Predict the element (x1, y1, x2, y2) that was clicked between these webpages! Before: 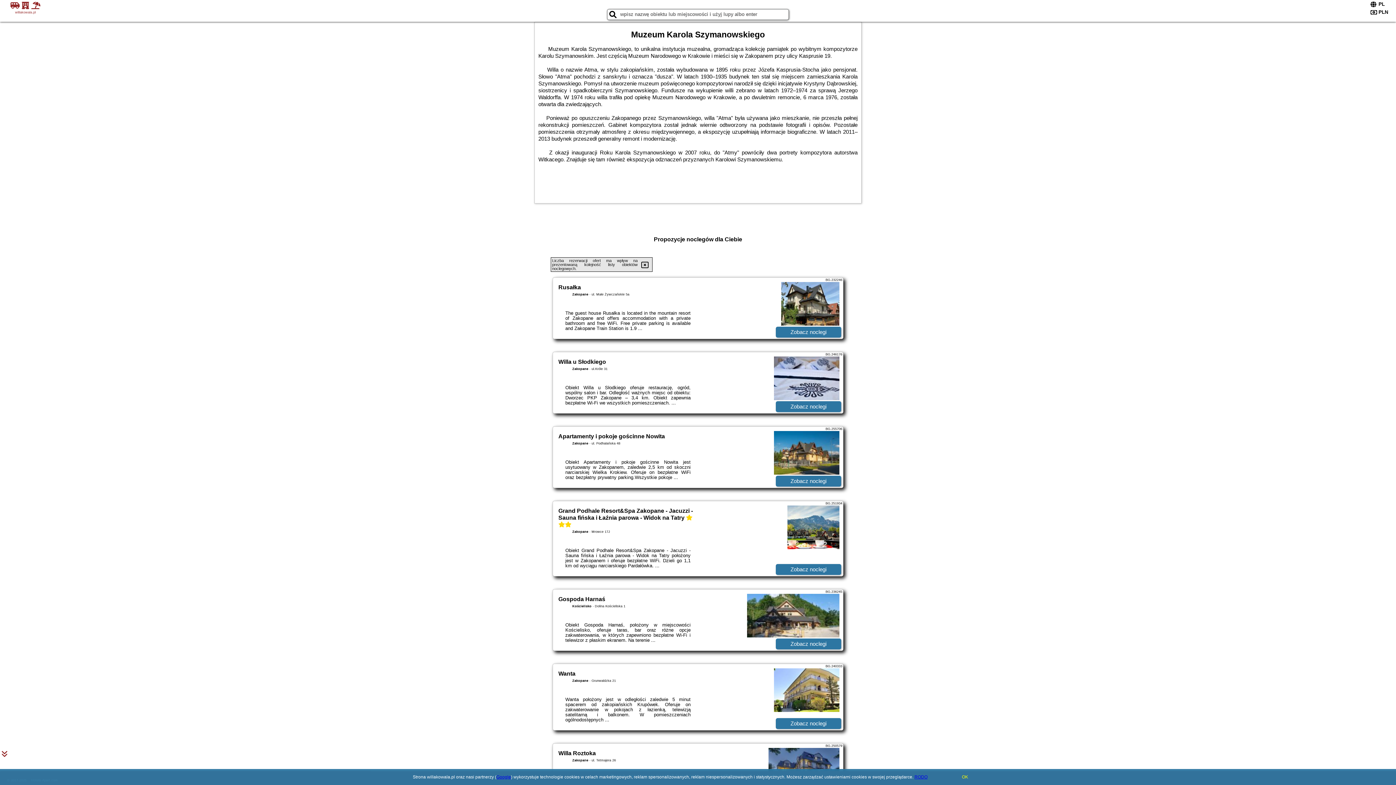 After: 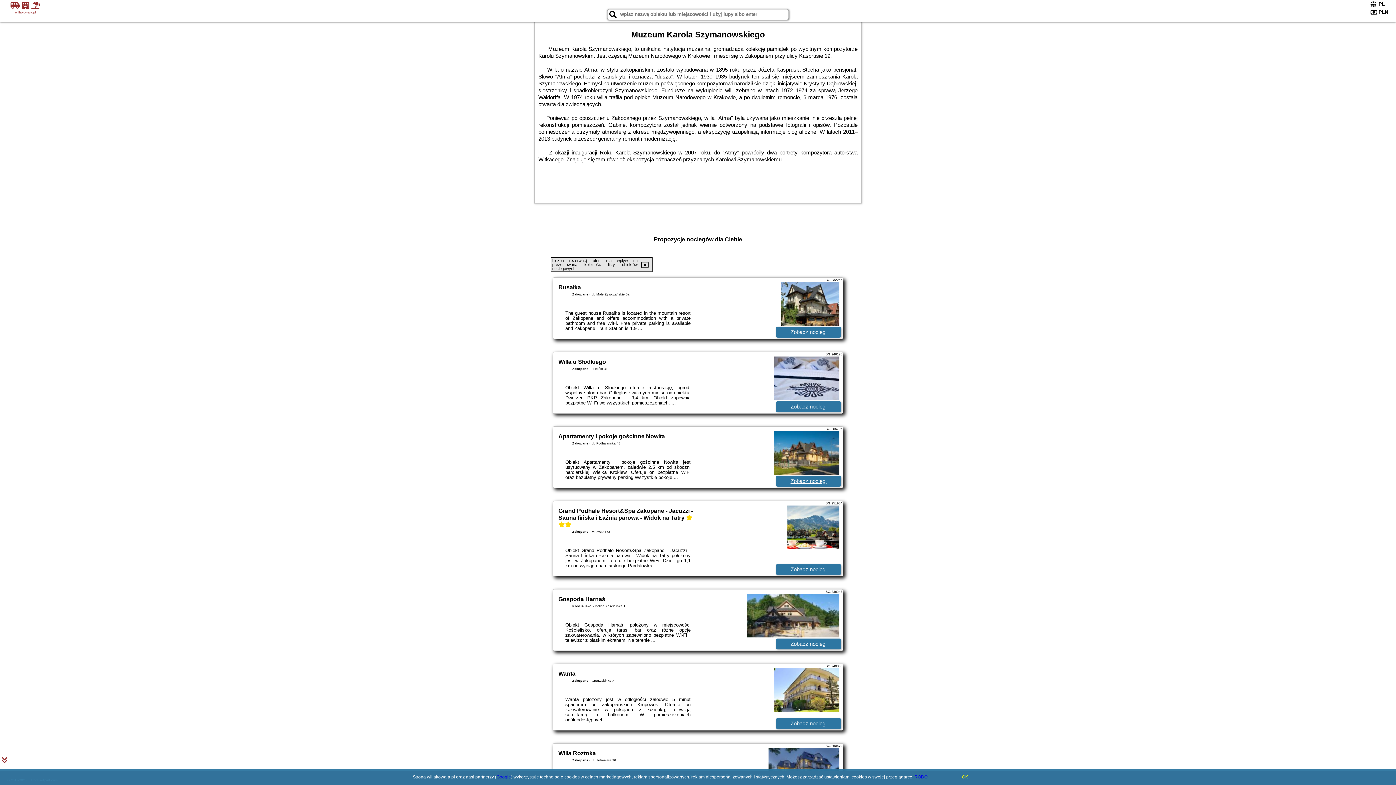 Action: label: Zobacz noclegi bbox: (776, 476, 841, 486)